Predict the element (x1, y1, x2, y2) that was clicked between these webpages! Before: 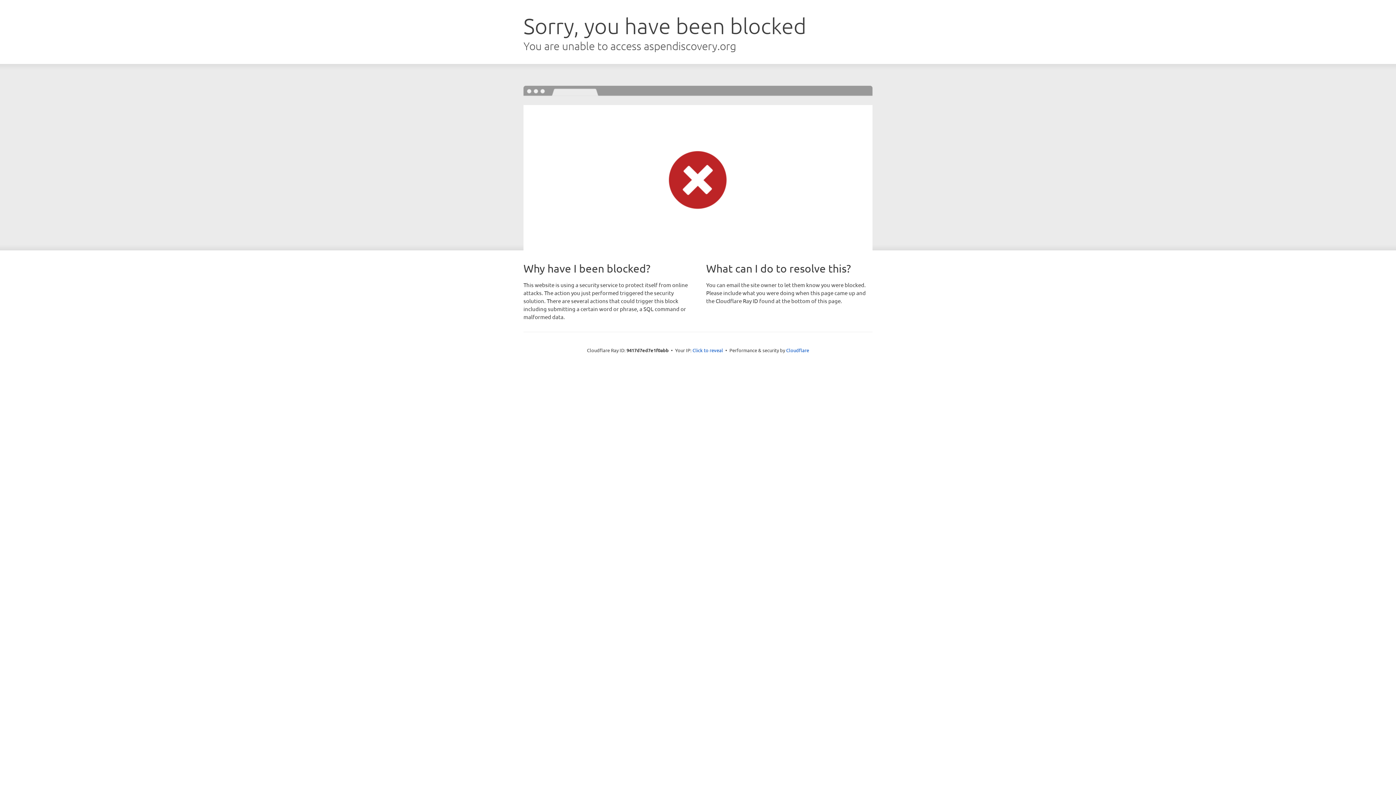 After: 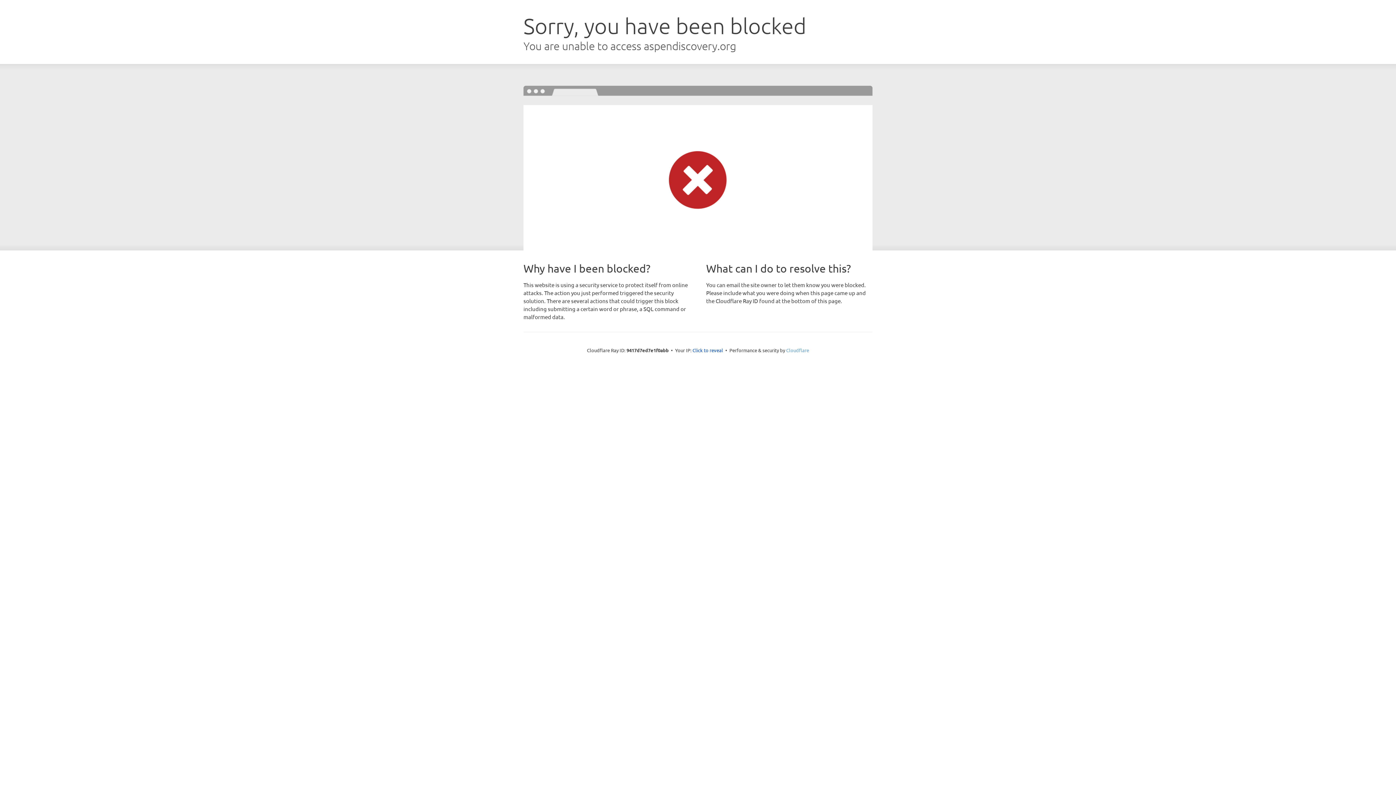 Action: label: Cloudflare bbox: (786, 347, 809, 353)